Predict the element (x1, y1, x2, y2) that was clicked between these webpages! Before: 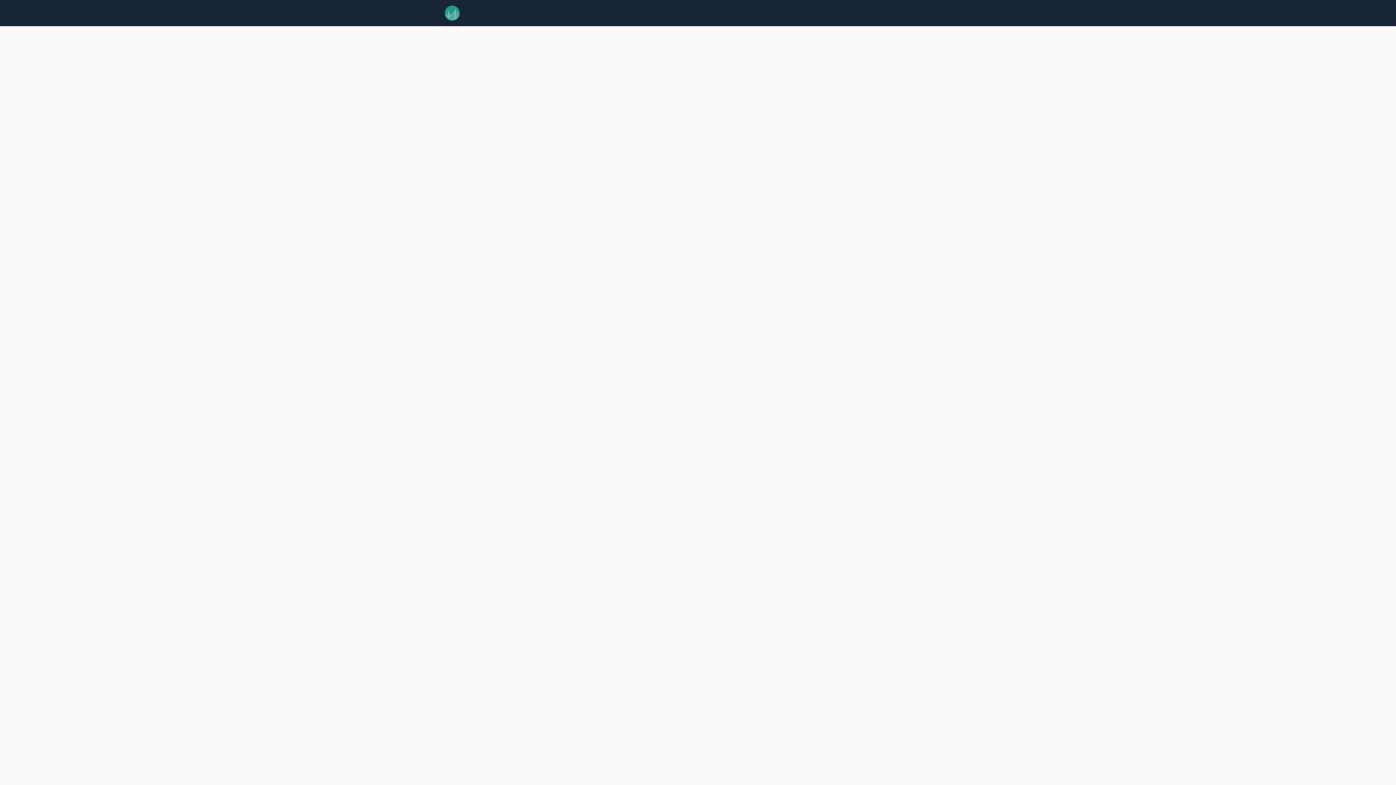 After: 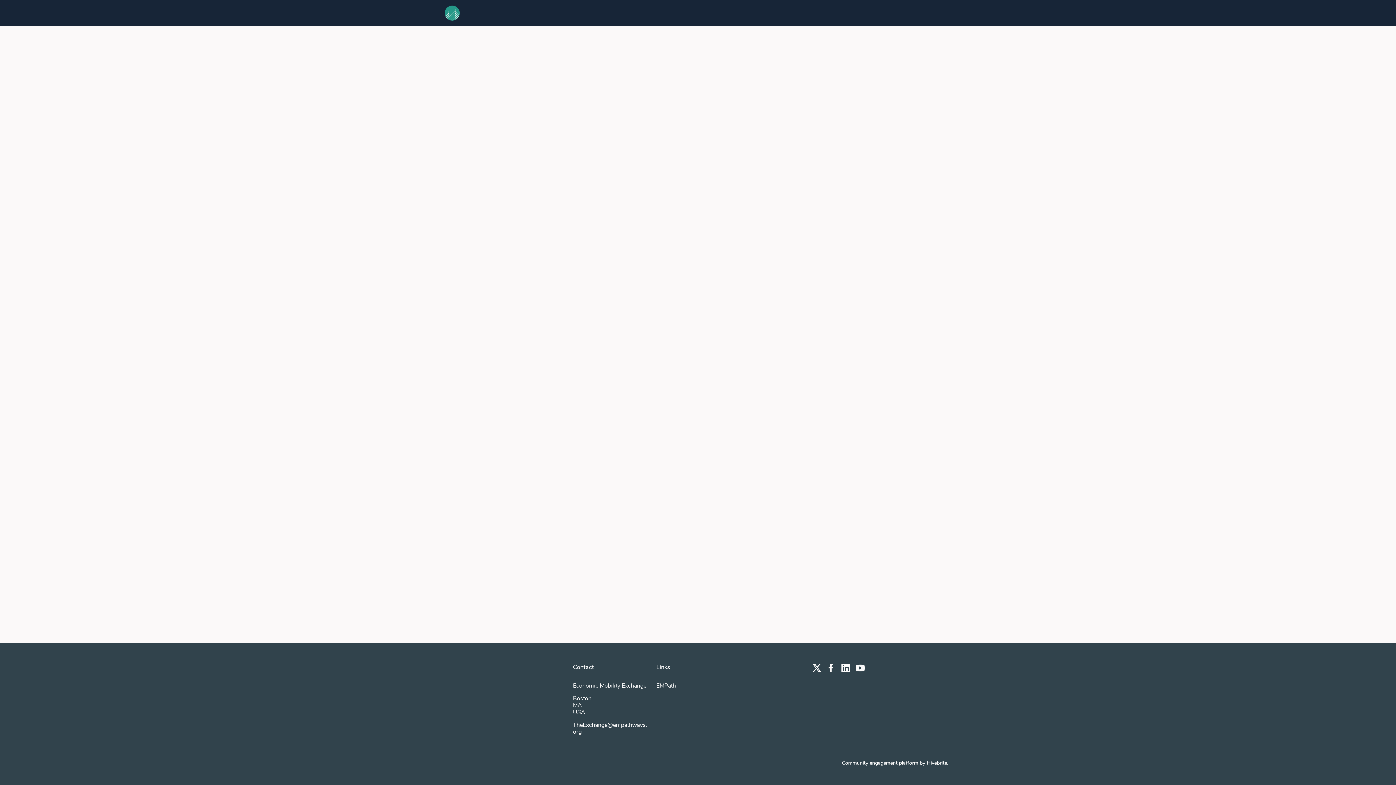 Action: bbox: (468, 0, 520, 26) label: Public homepage